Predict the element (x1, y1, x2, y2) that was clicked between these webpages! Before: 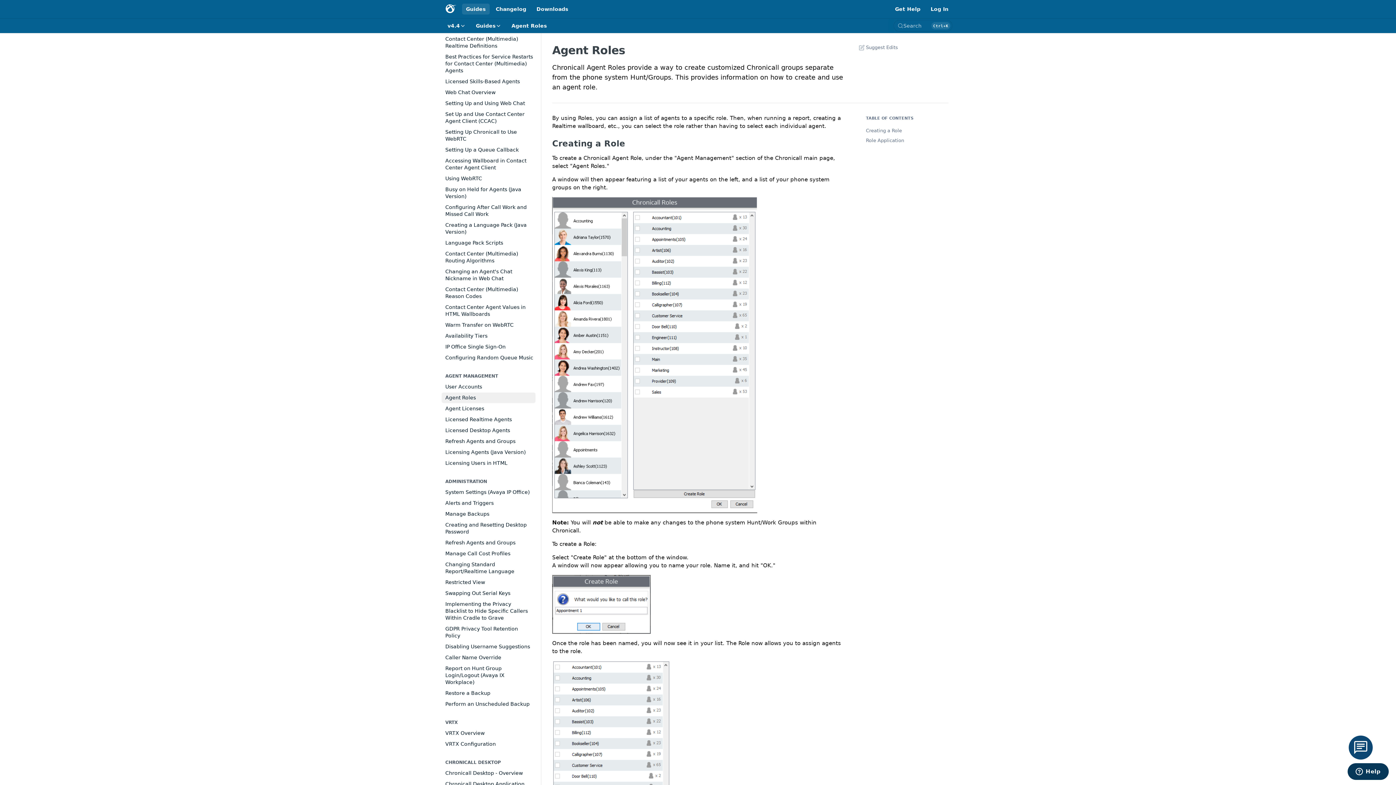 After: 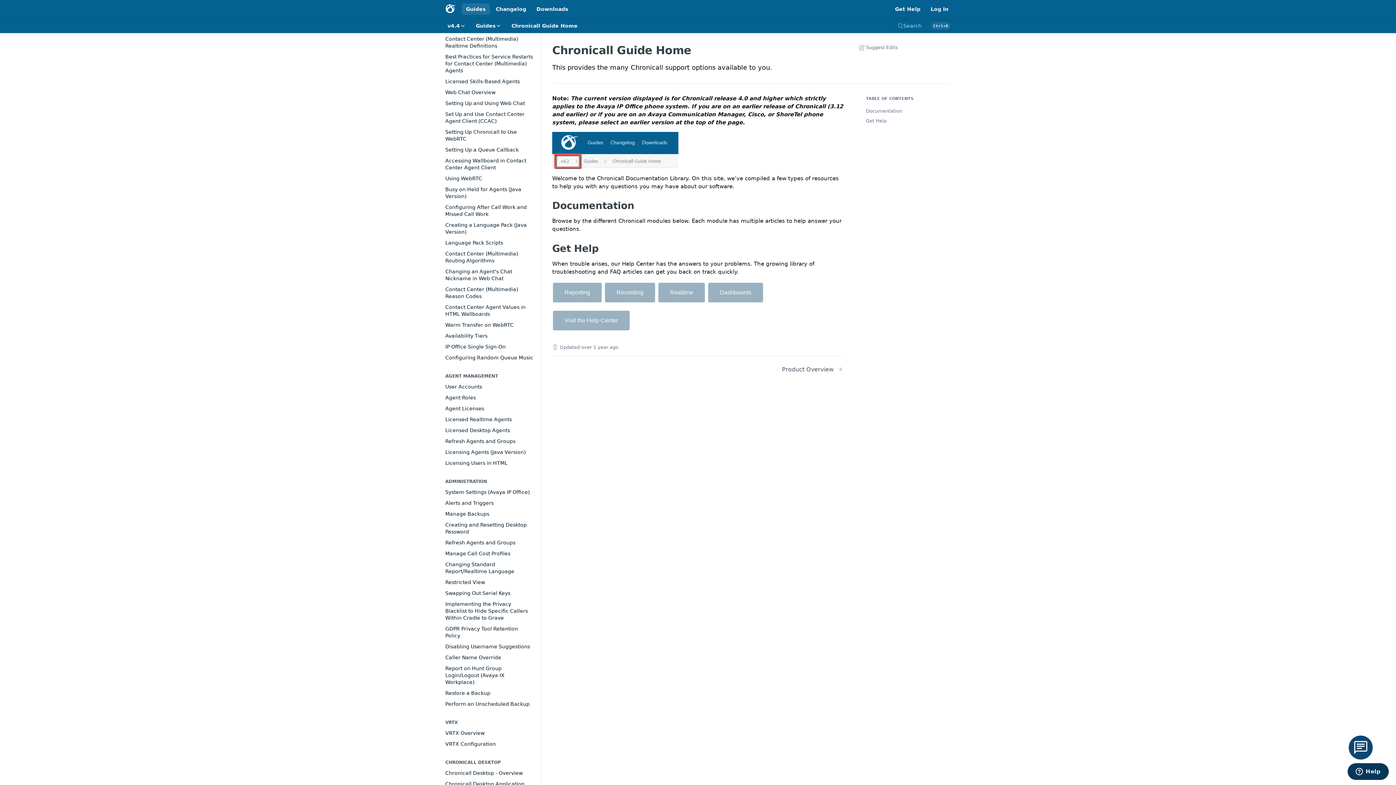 Action: label: Guides bbox: (462, 3, 489, 14)